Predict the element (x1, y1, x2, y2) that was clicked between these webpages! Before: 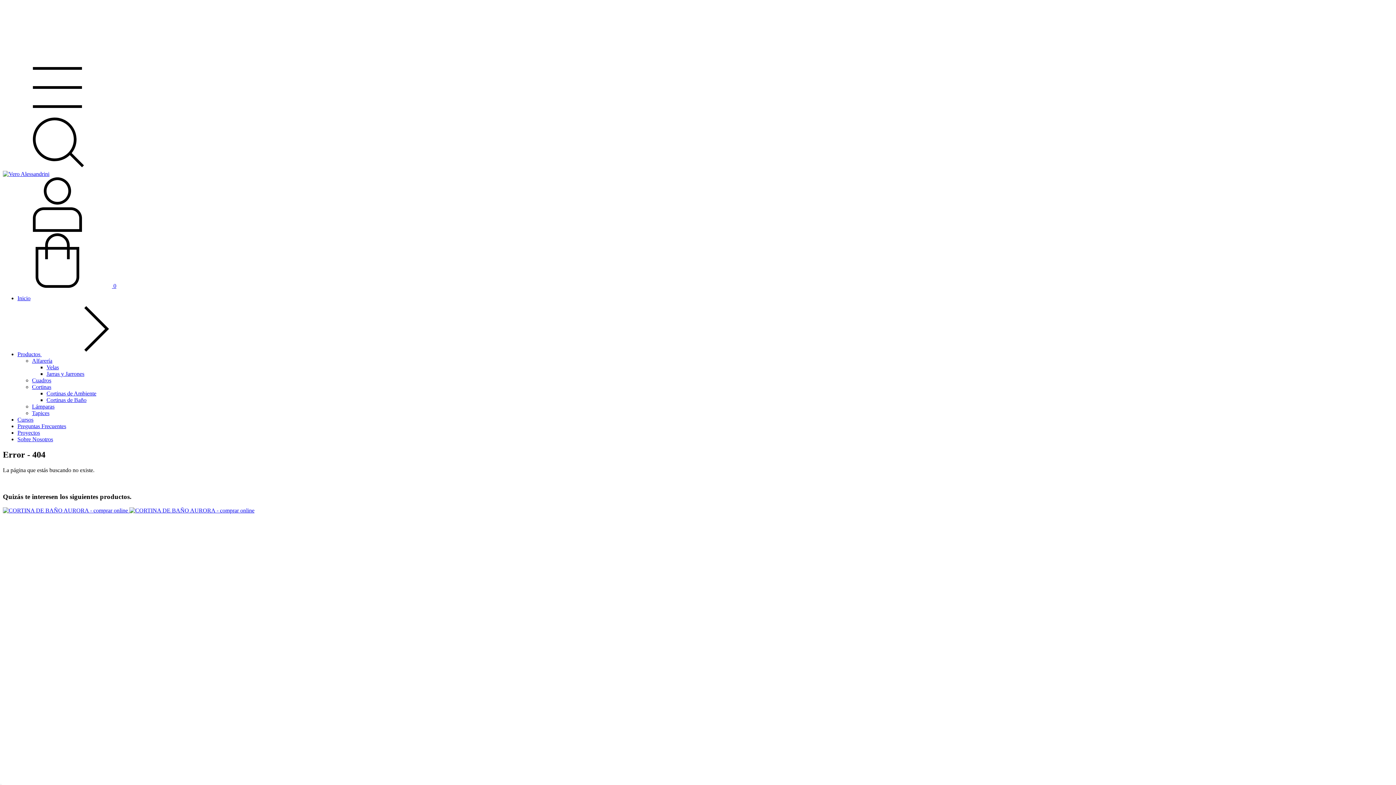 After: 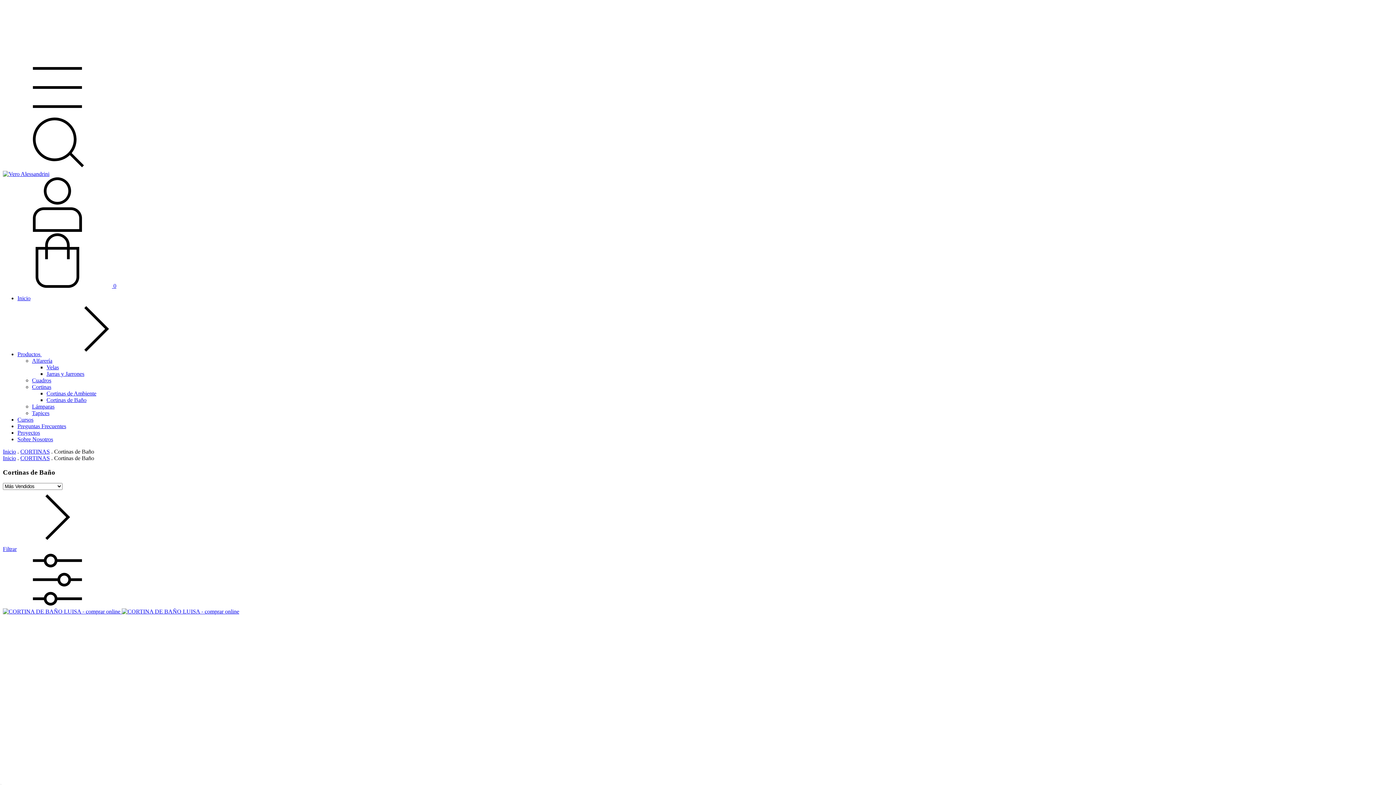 Action: bbox: (46, 397, 86, 403) label: Cortinas de Baño